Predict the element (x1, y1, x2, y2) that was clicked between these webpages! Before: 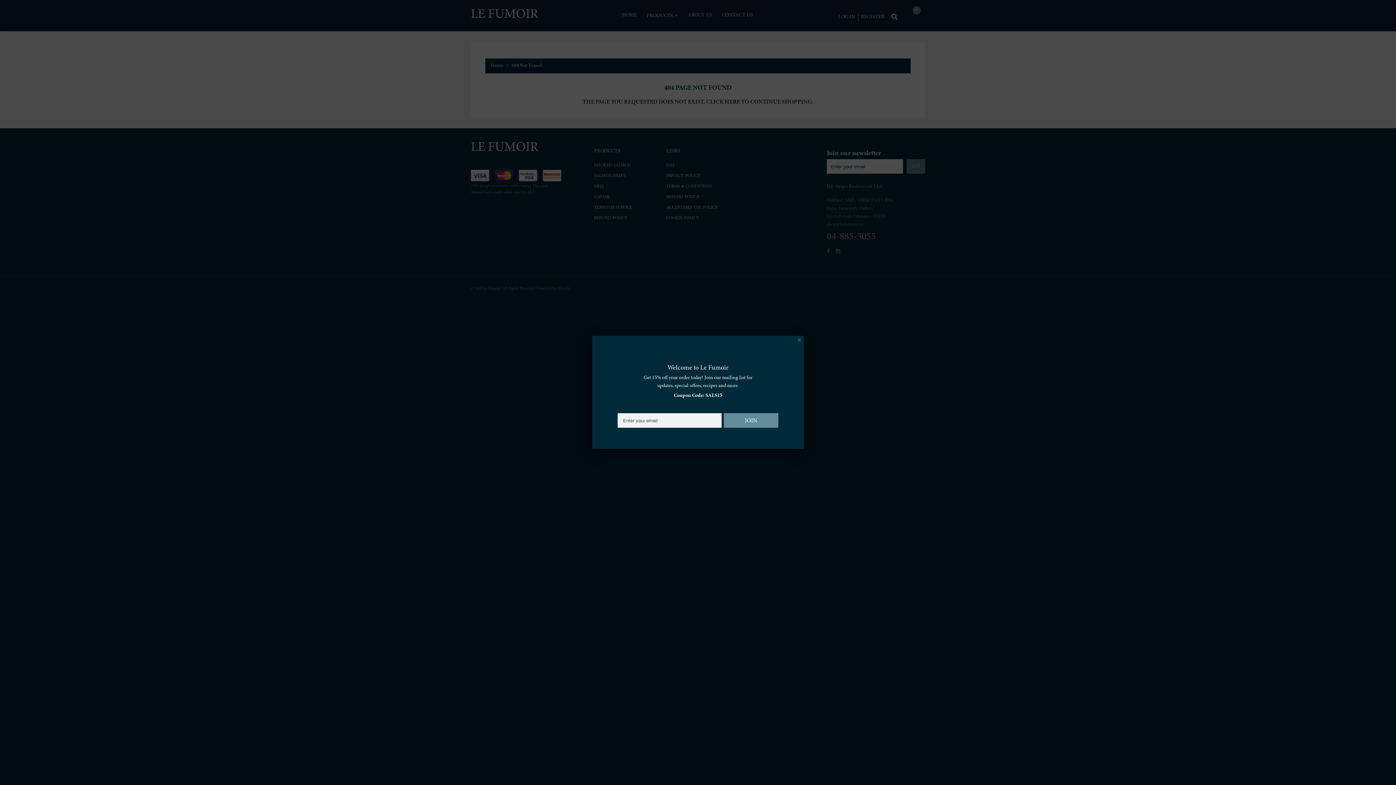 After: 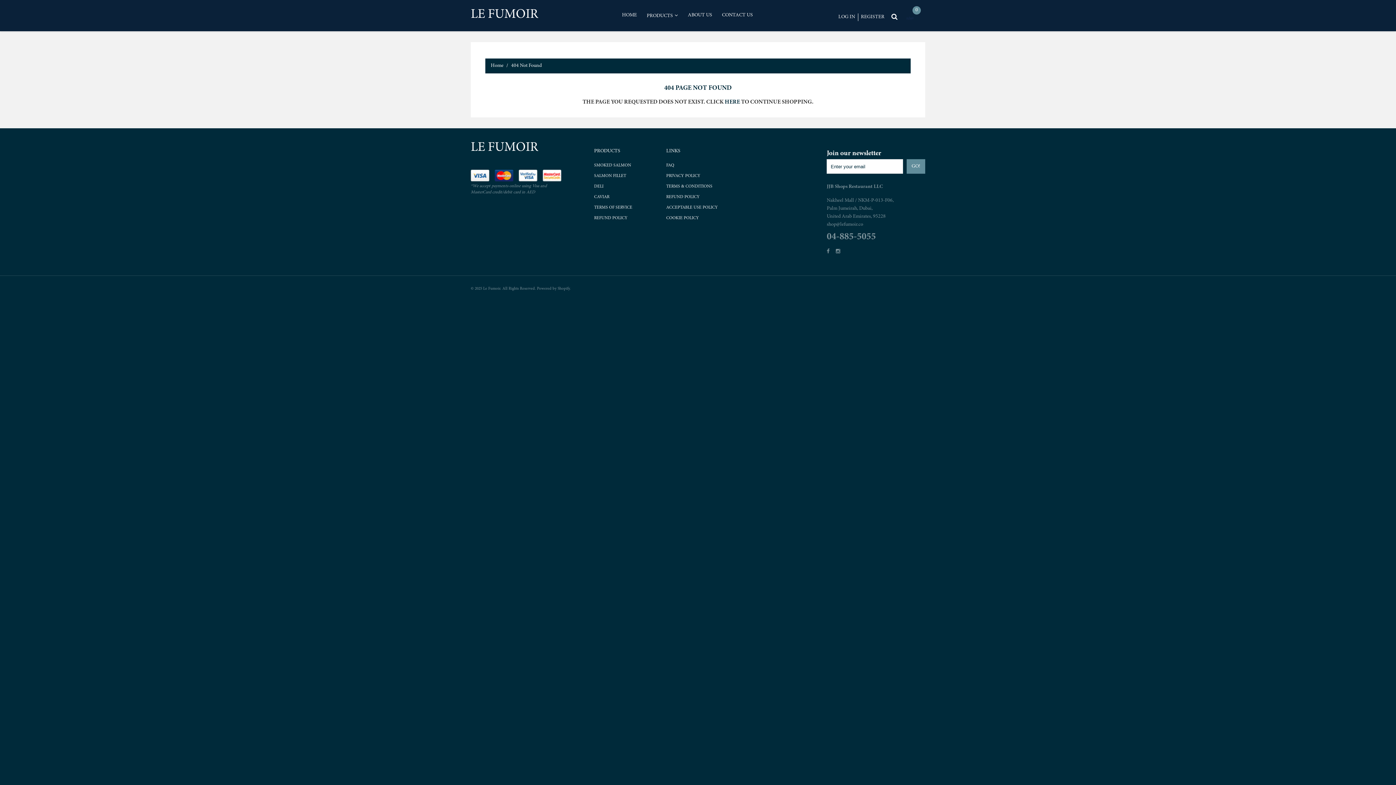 Action: bbox: (797, 336, 810, 349)